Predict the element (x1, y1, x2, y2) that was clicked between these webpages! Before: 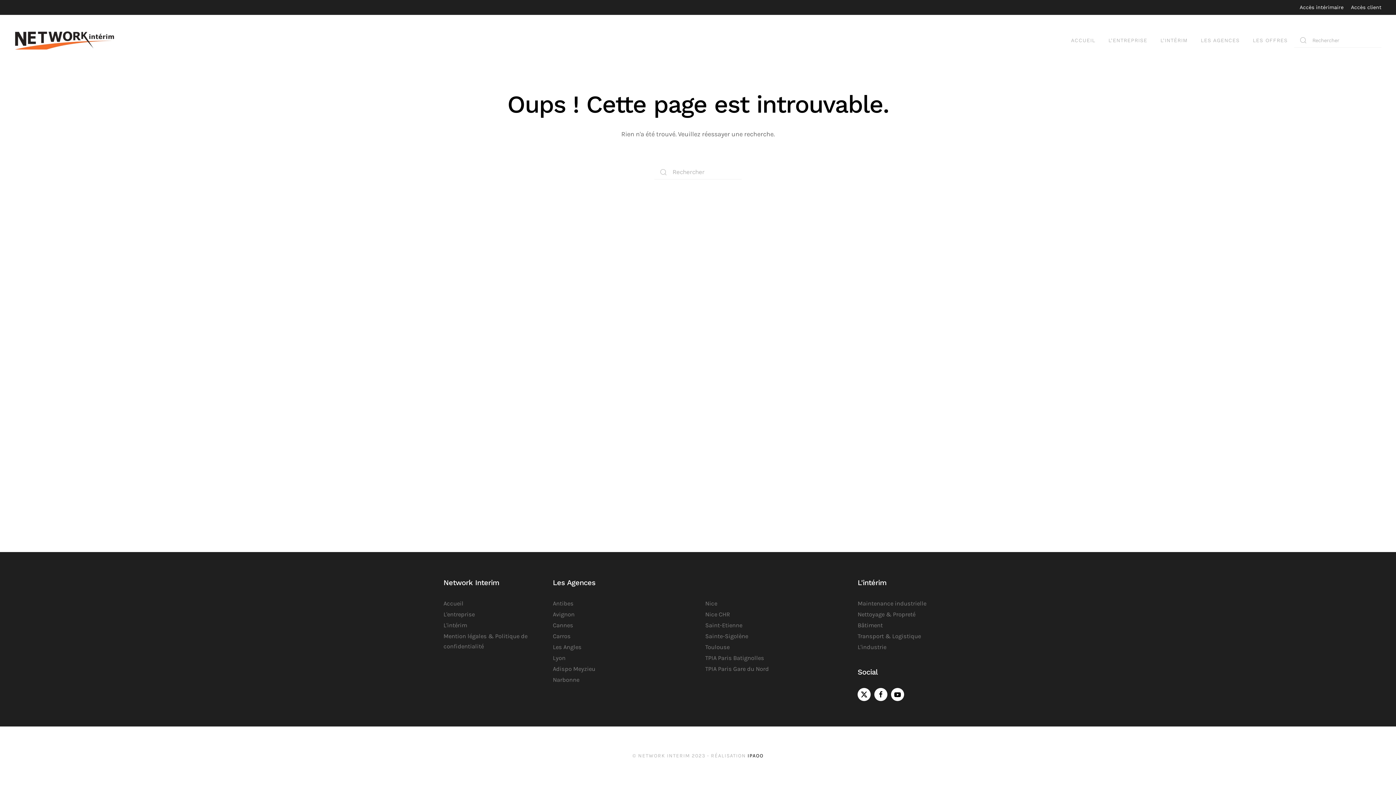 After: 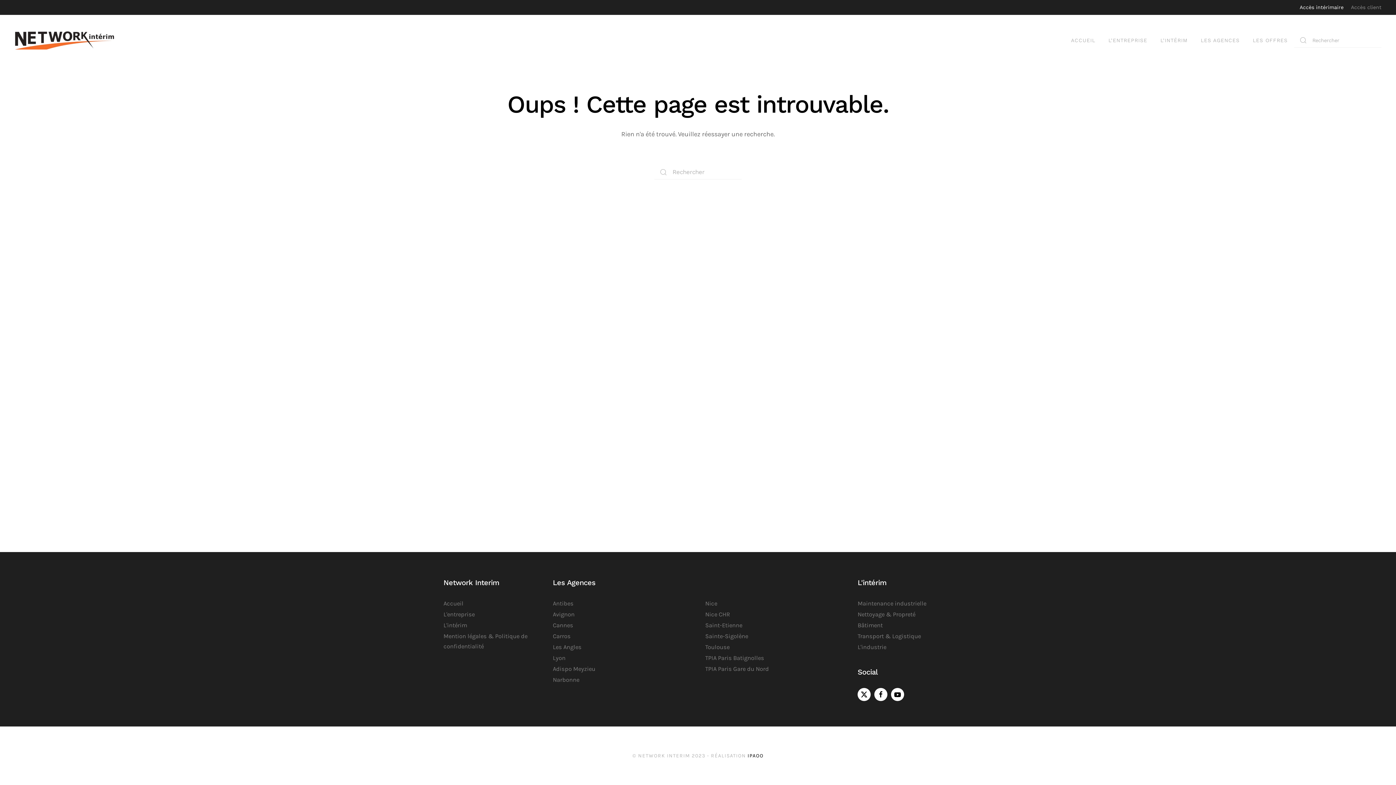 Action: label: Accès client bbox: (1351, 3, 1381, 11)